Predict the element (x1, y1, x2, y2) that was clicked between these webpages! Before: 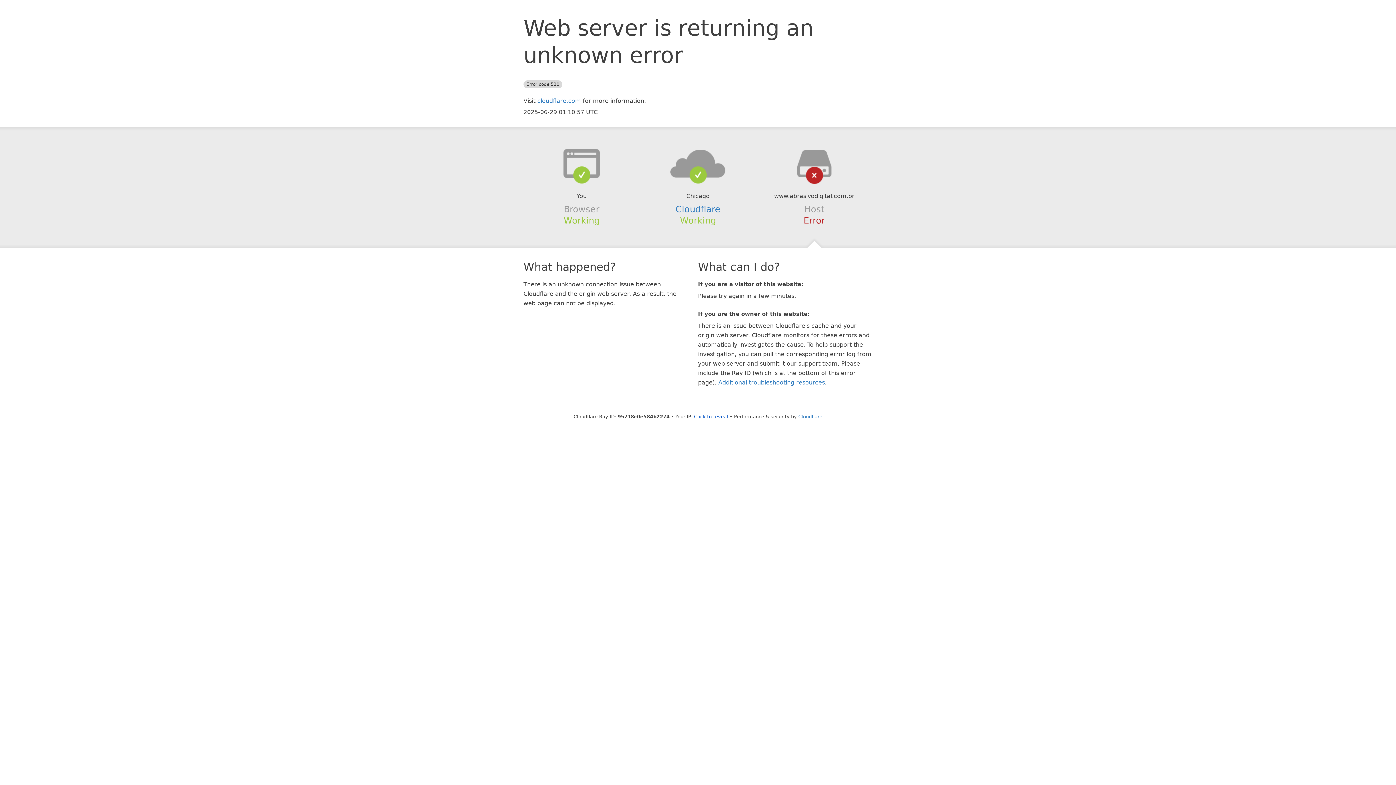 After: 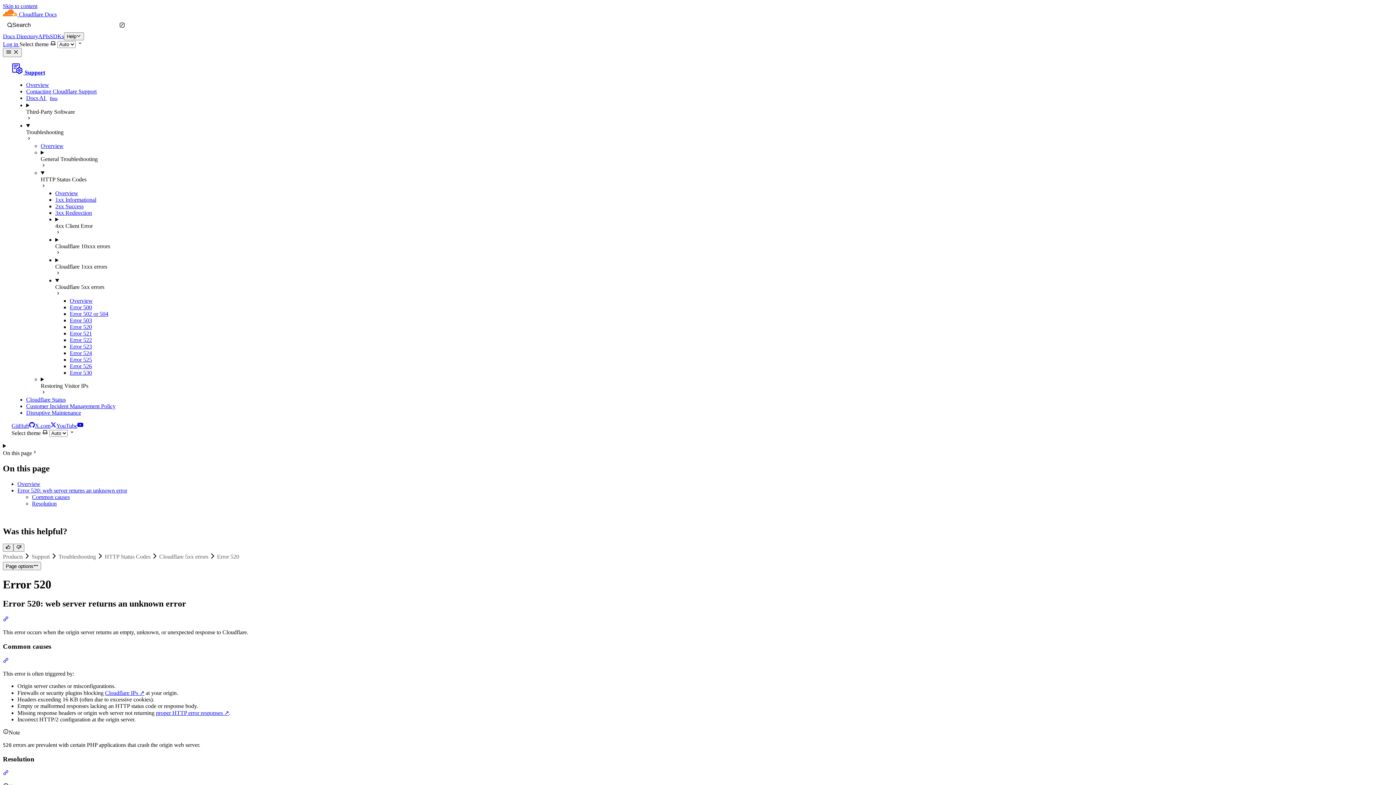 Action: label: Additional troubleshooting resources bbox: (718, 379, 825, 386)